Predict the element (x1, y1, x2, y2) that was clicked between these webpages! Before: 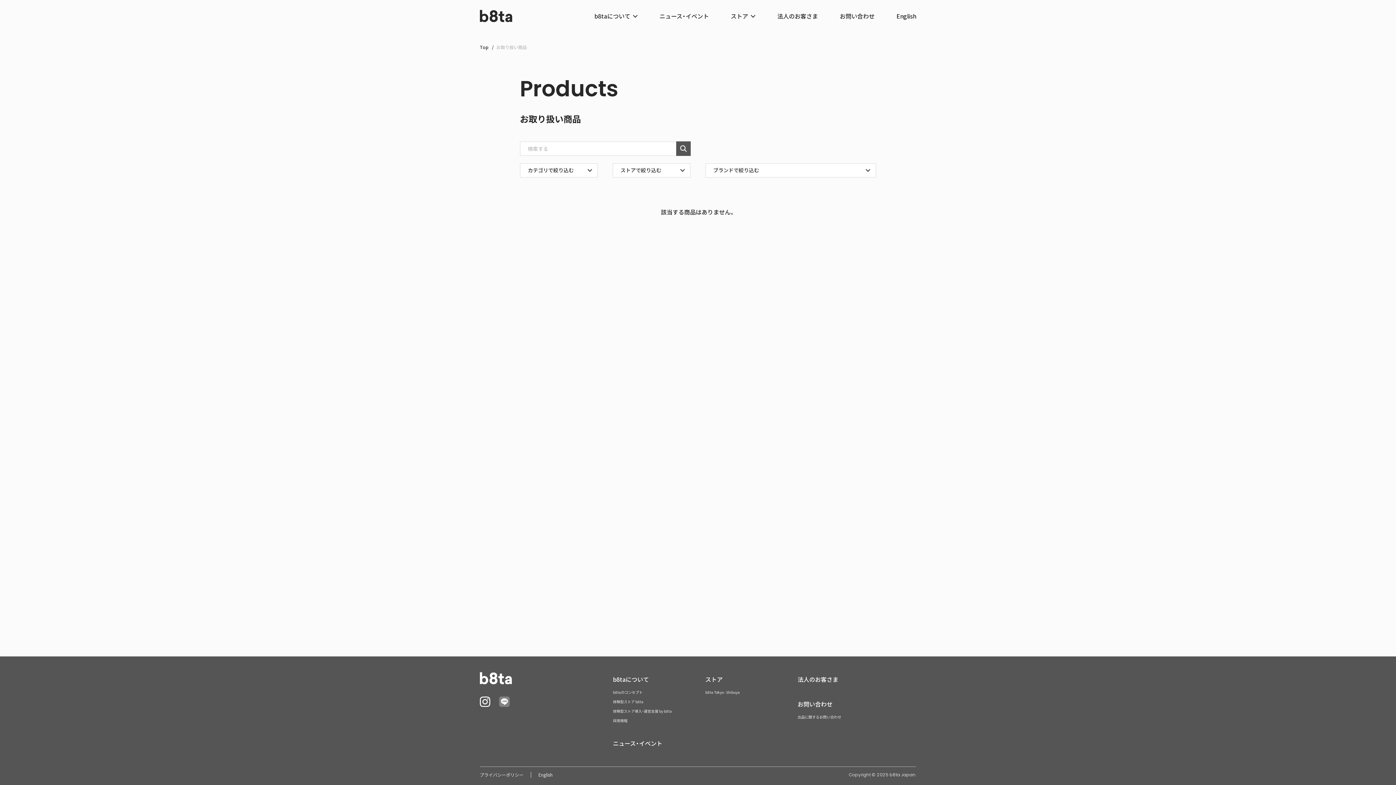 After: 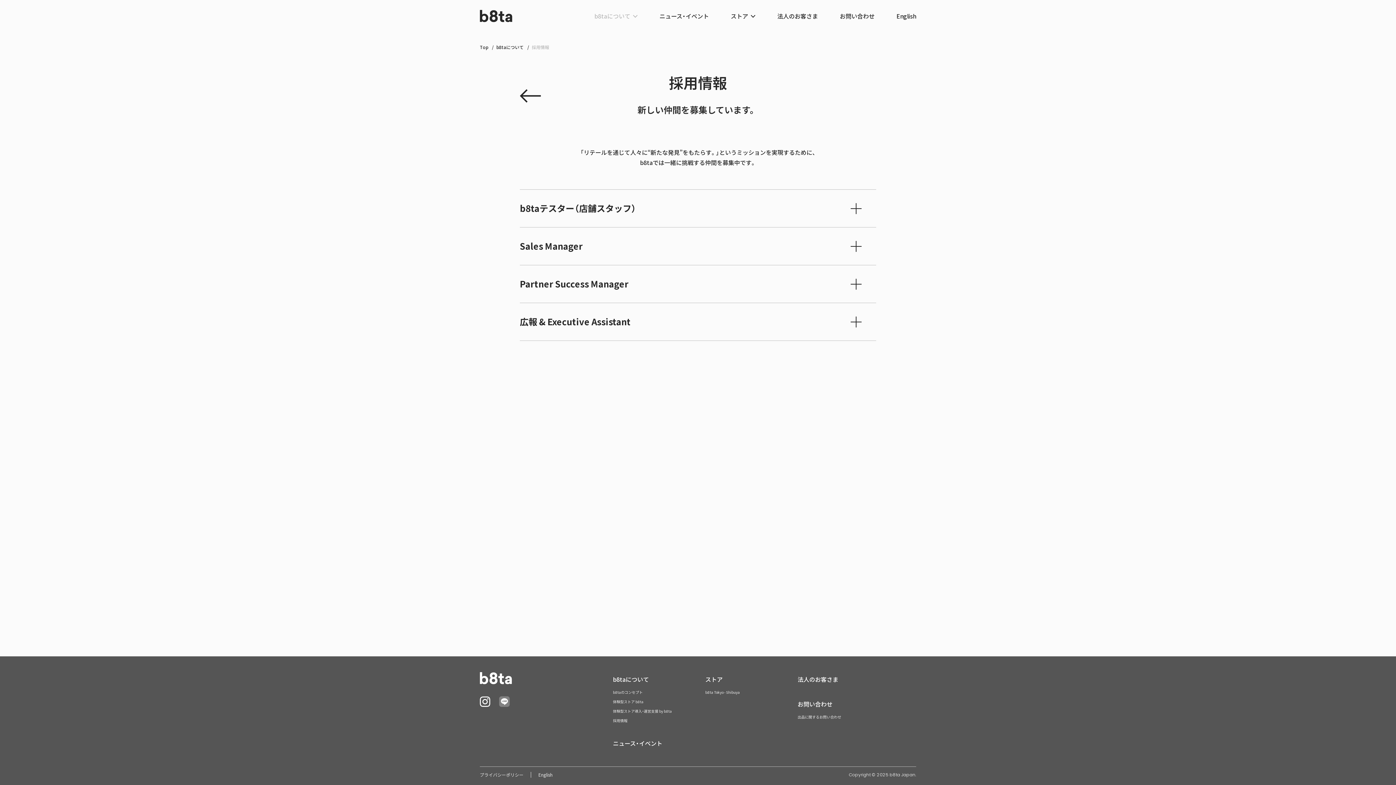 Action: bbox: (613, 718, 627, 723) label: 採用情報